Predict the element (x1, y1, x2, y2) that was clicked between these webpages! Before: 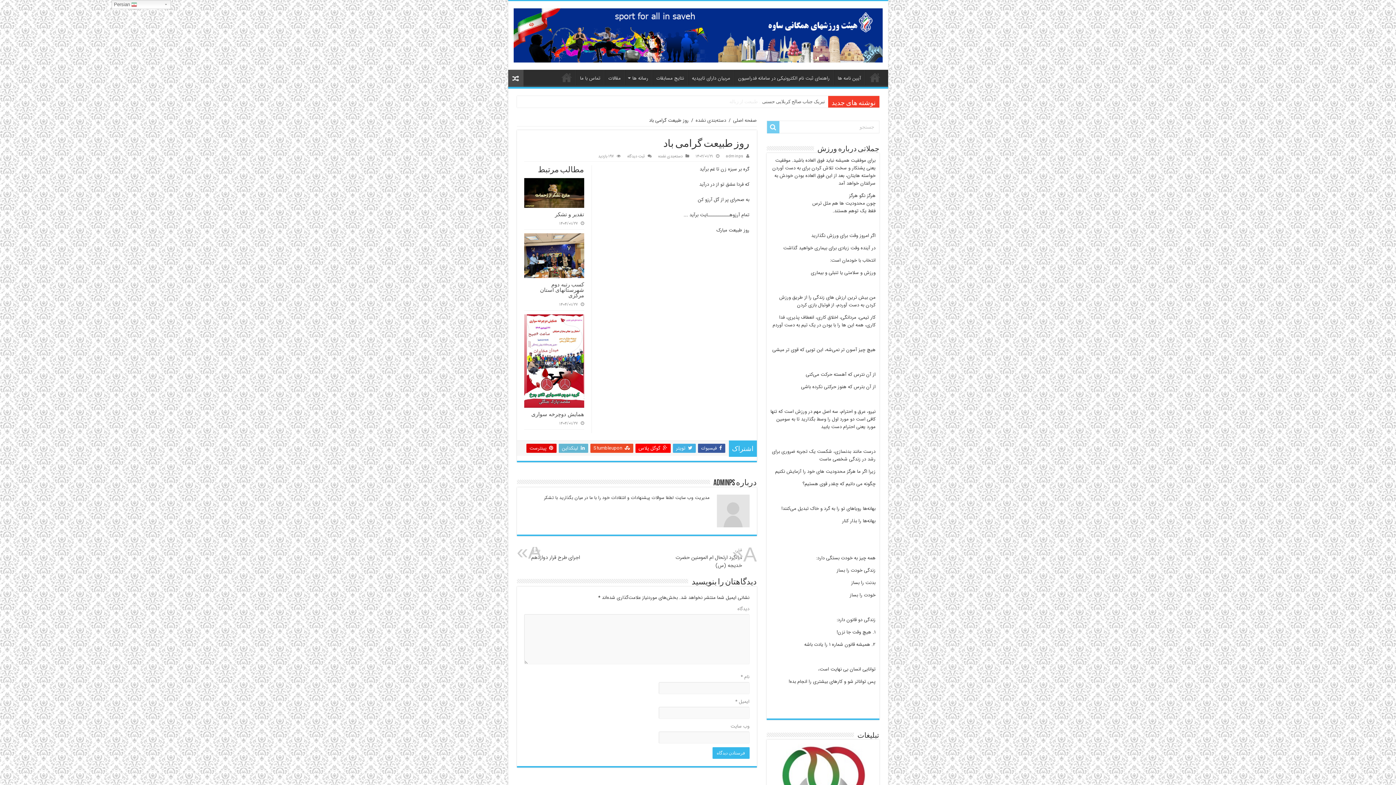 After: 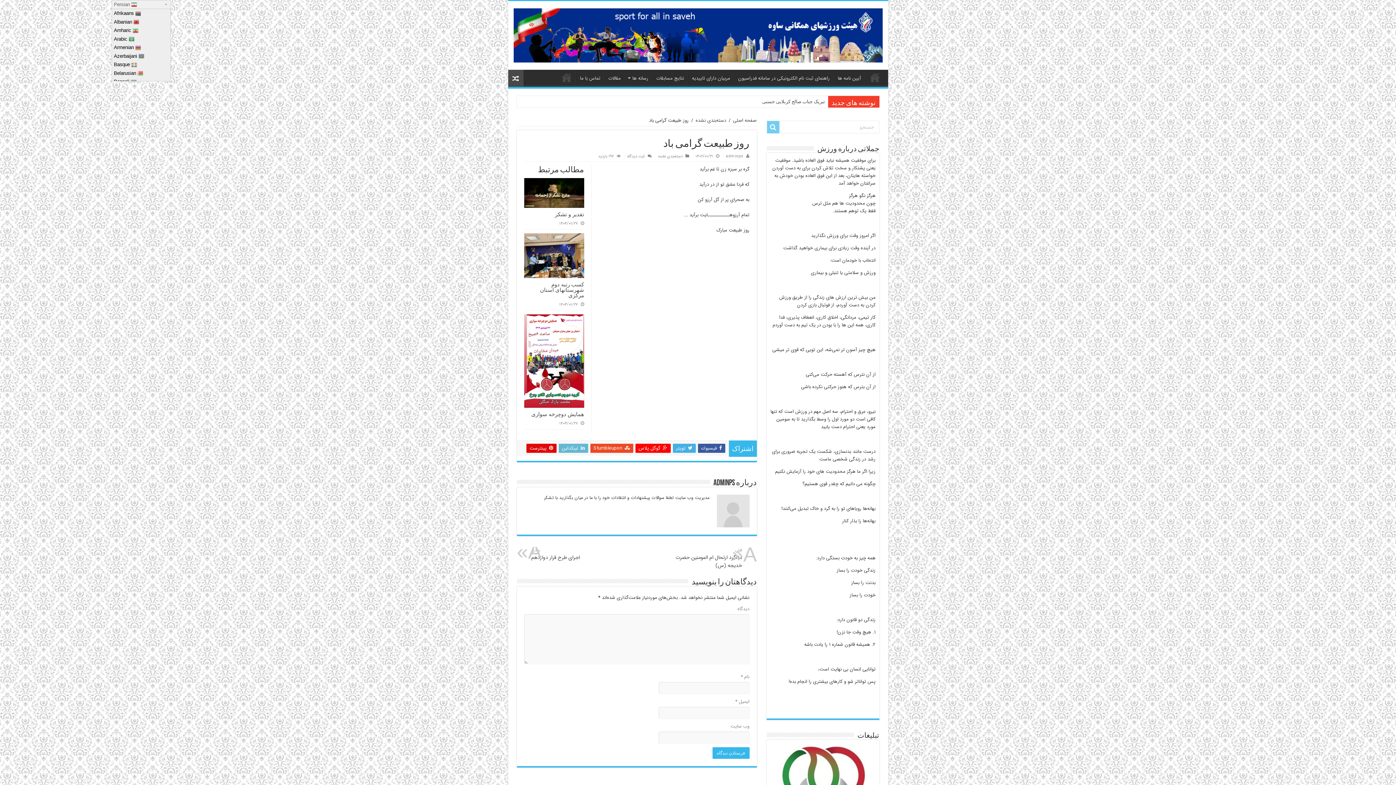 Action: bbox: (111, 0, 170, 9) label:  Persian